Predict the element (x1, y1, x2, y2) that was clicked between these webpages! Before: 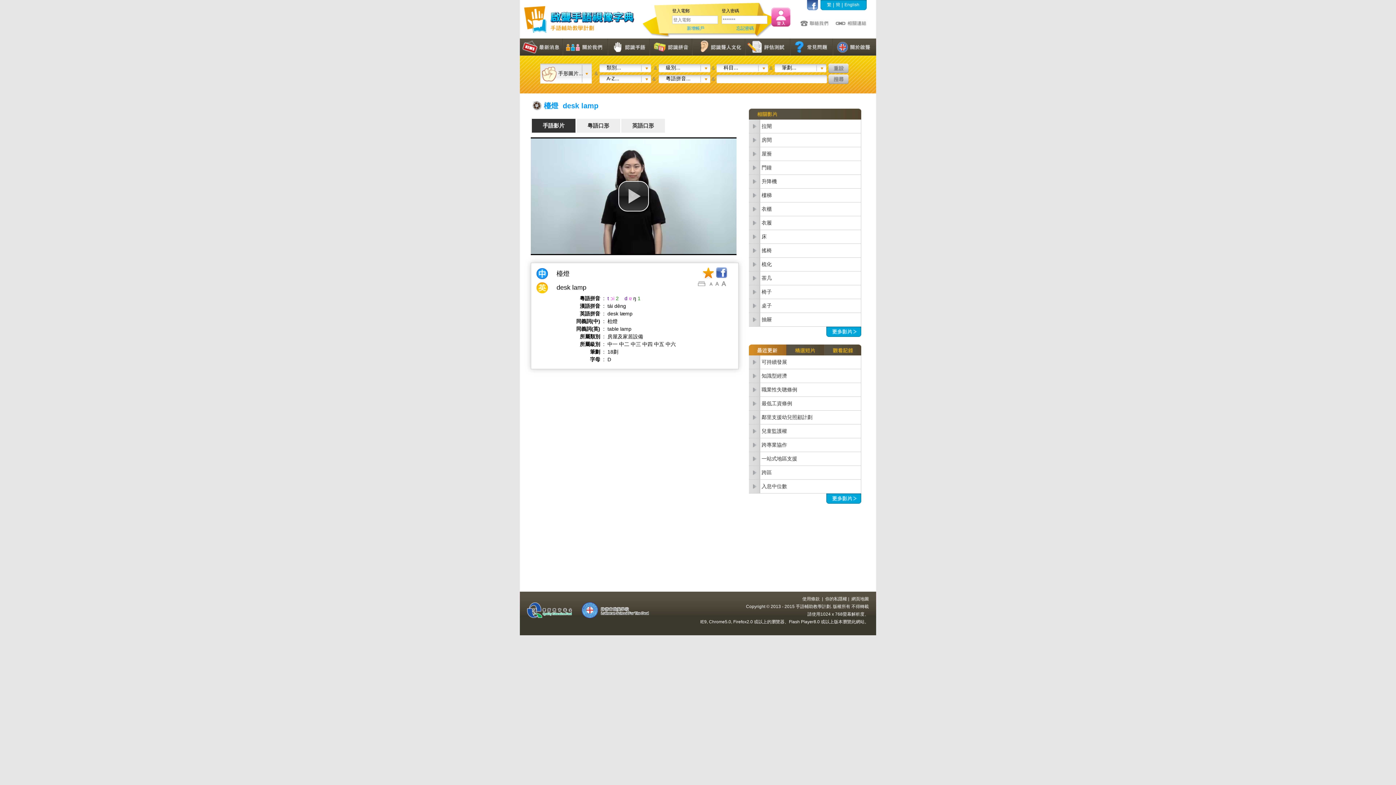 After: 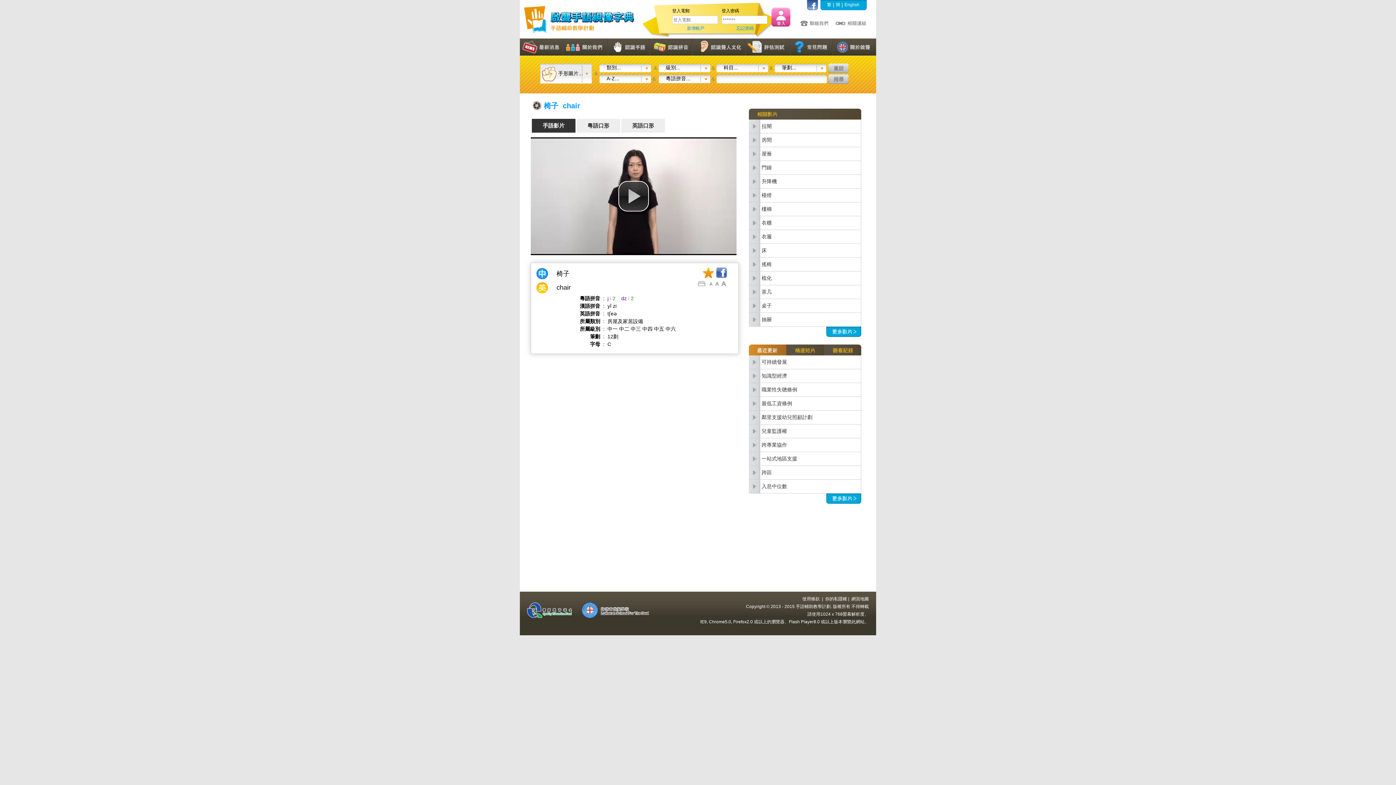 Action: bbox: (749, 294, 760, 300)